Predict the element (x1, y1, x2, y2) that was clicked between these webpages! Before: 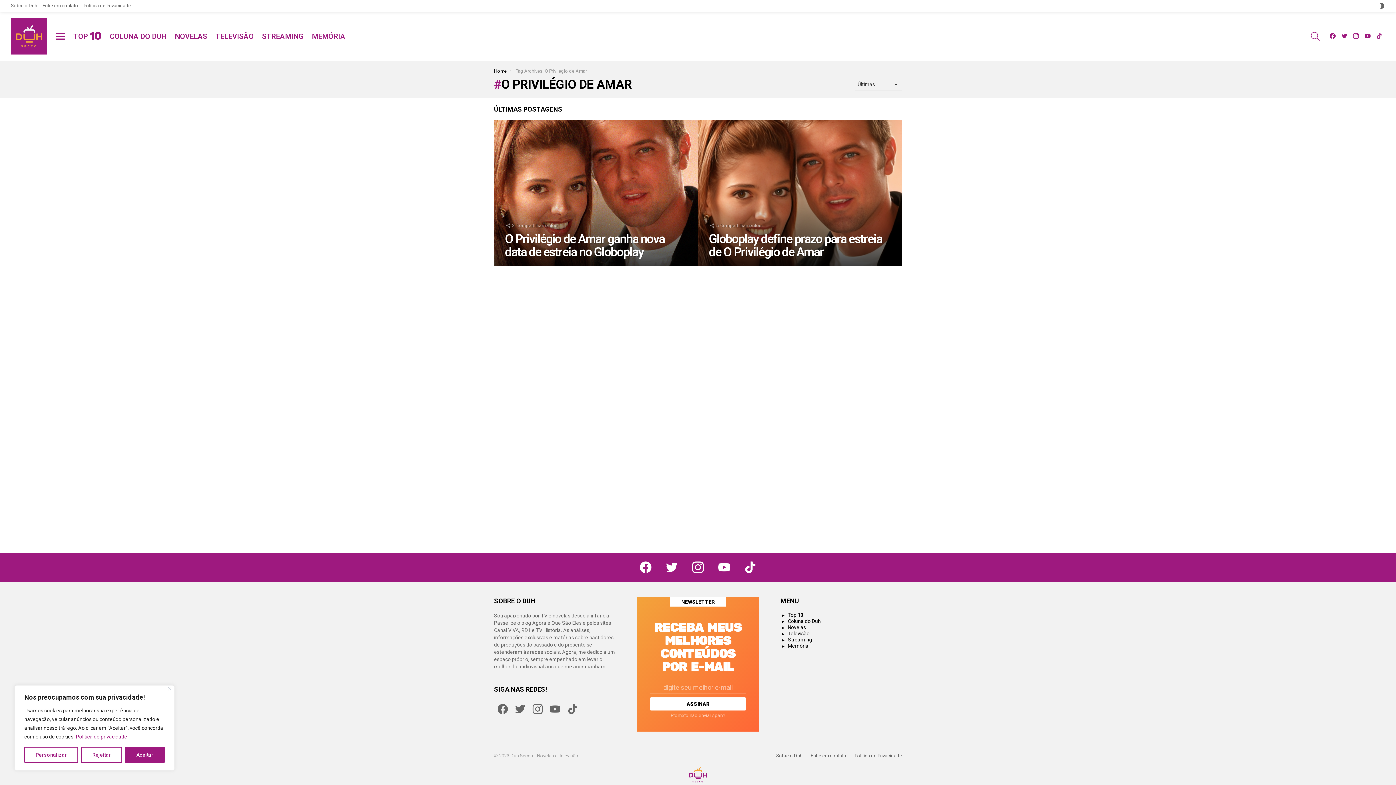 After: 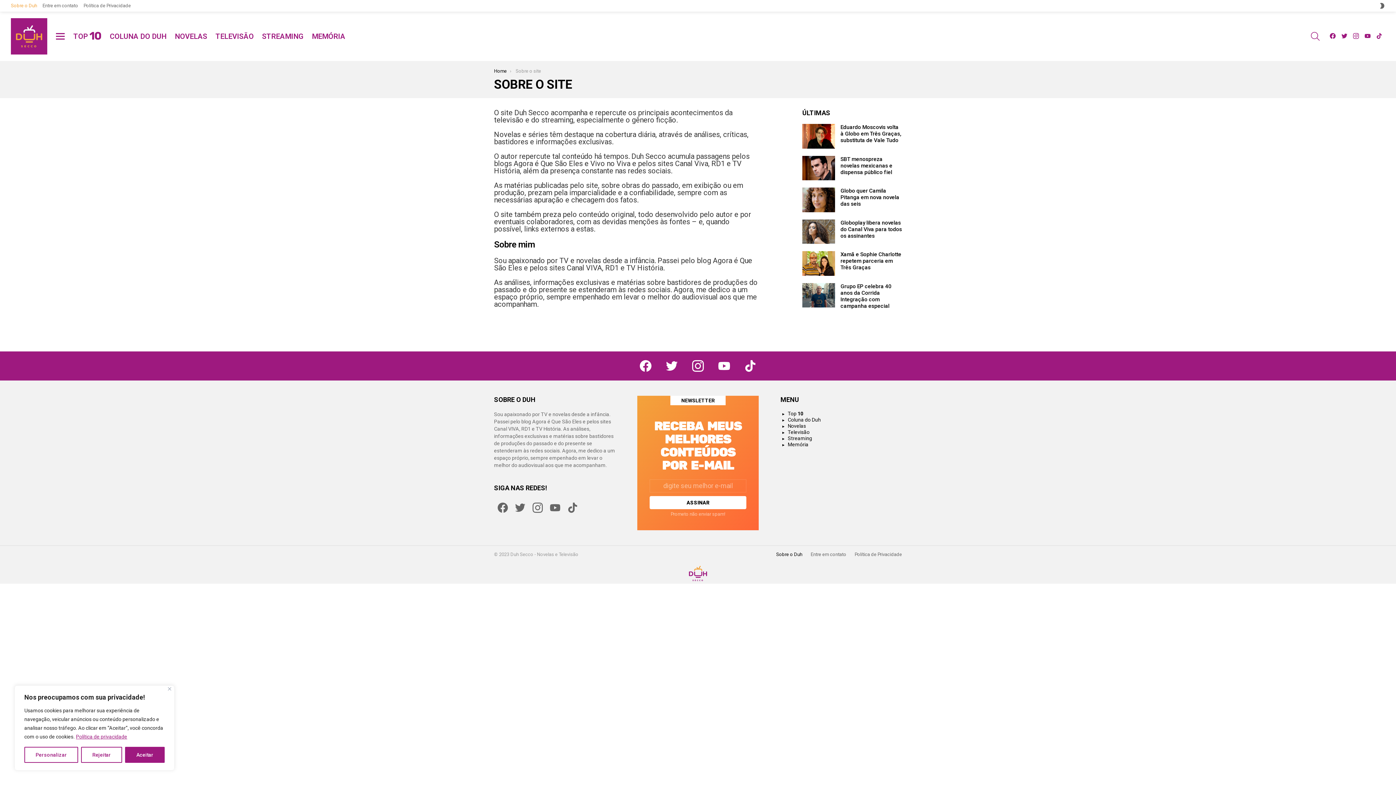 Action: bbox: (10, 0, 37, 11) label: Sobre o Duh